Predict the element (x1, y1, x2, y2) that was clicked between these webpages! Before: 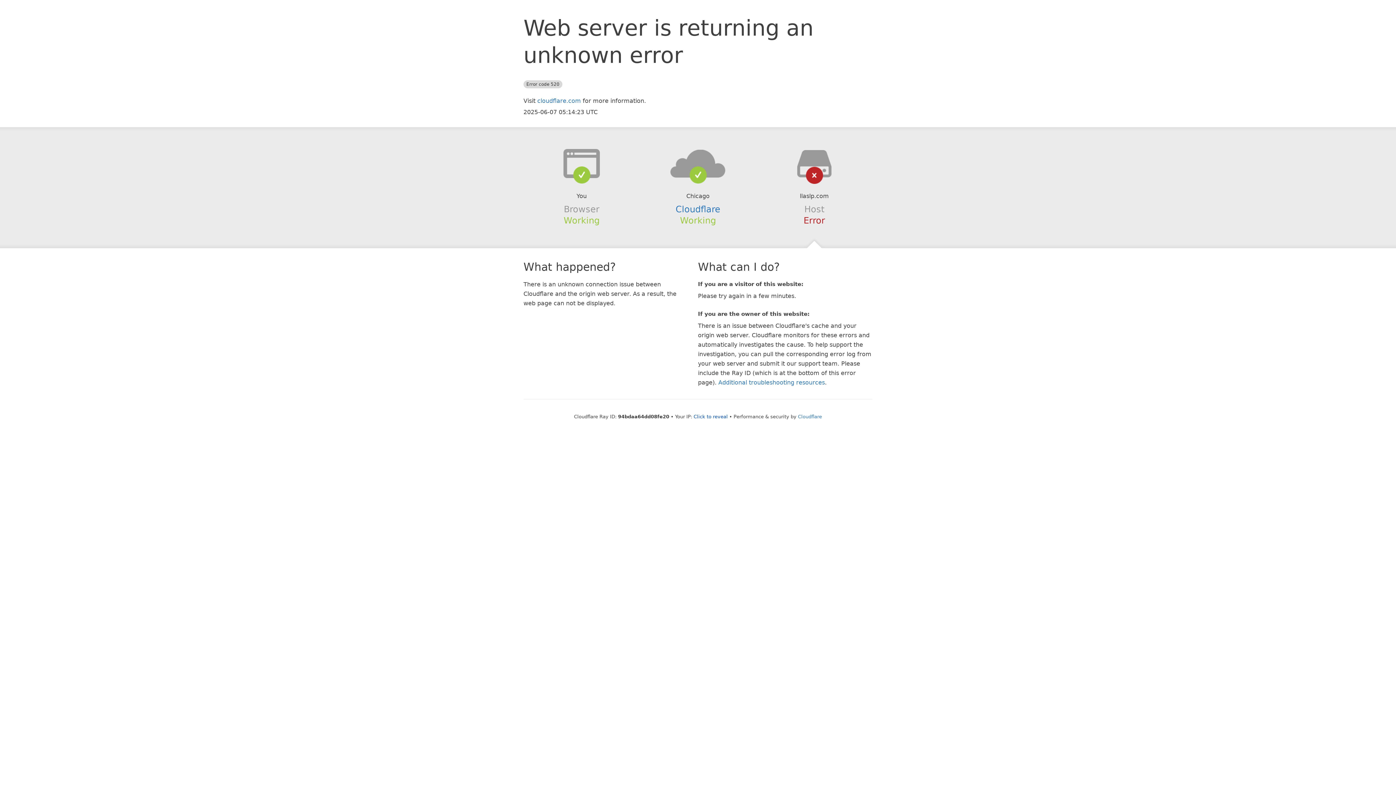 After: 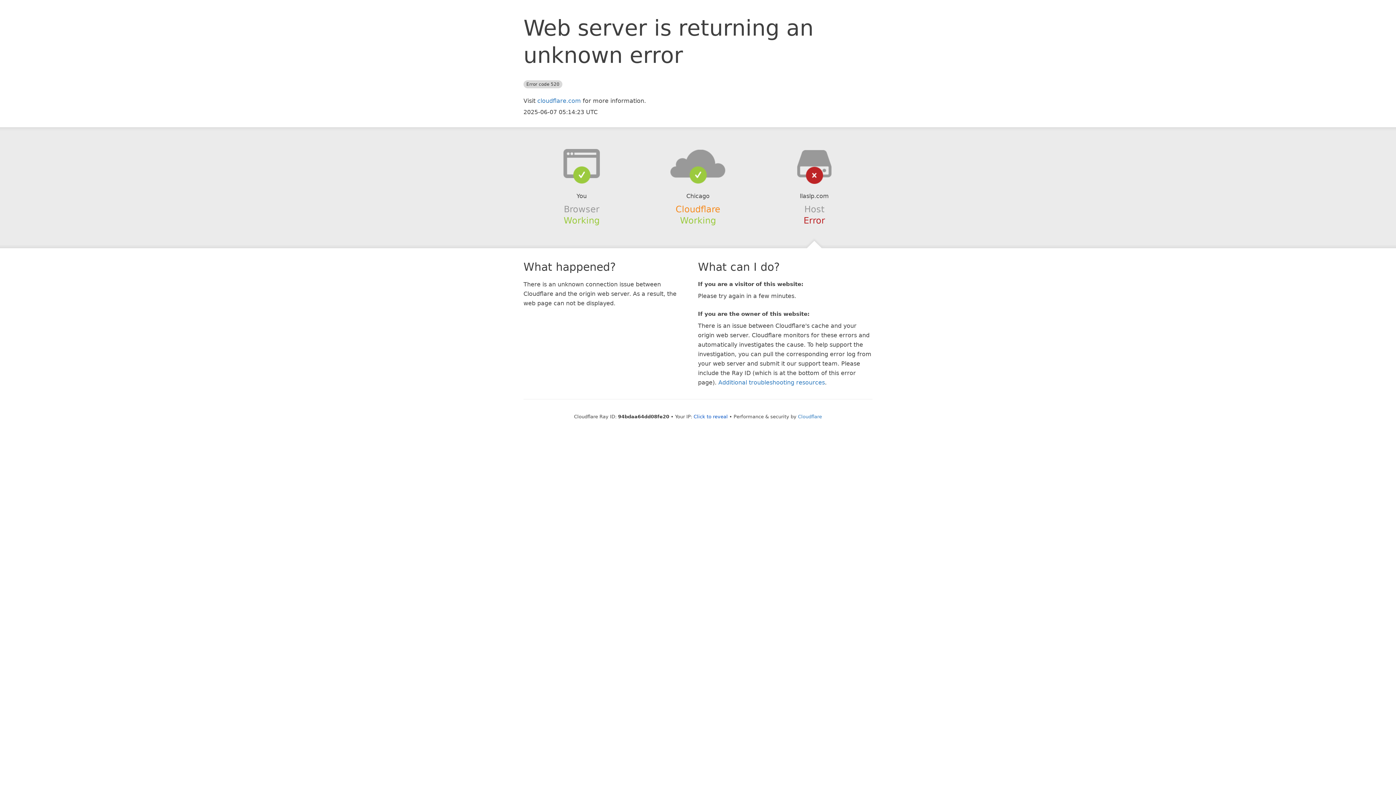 Action: bbox: (675, 204, 720, 214) label: Cloudflare